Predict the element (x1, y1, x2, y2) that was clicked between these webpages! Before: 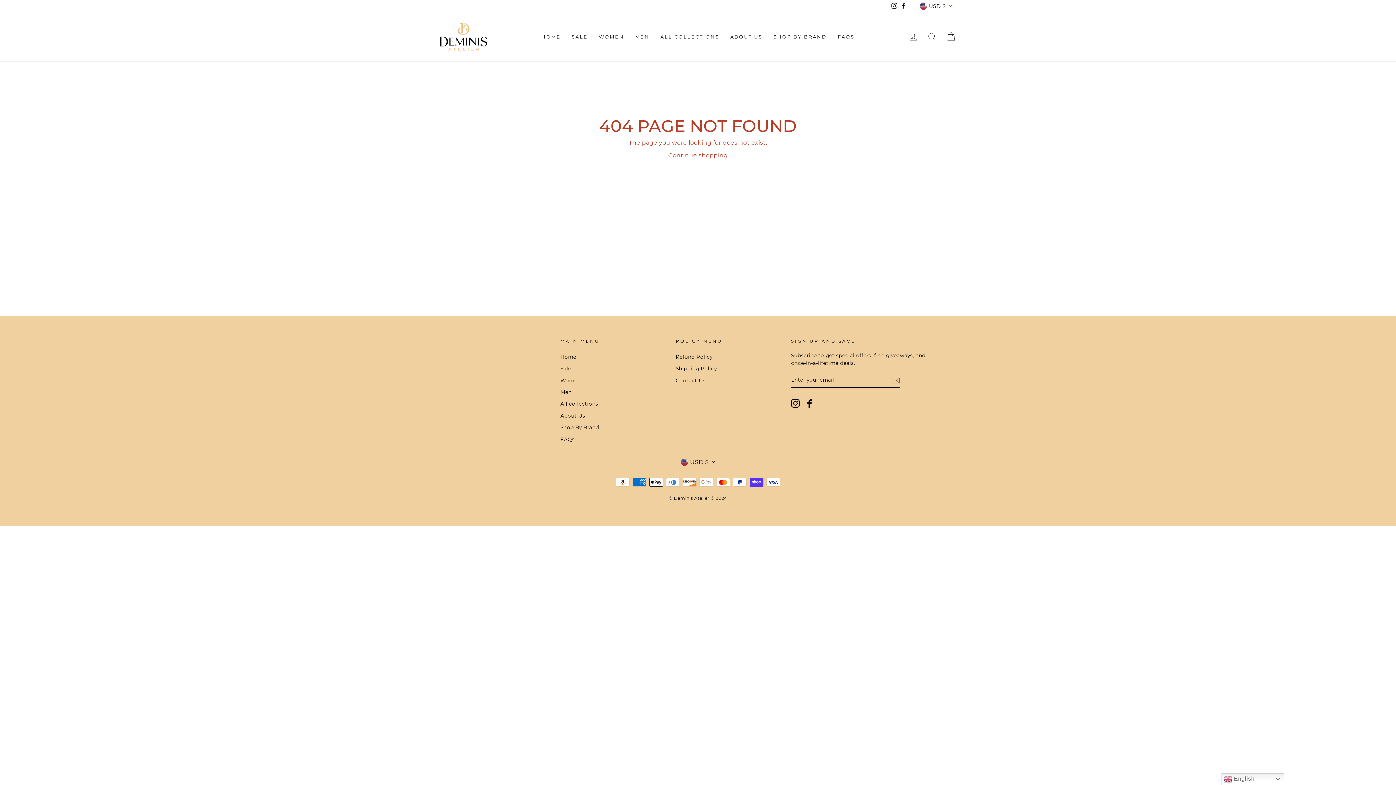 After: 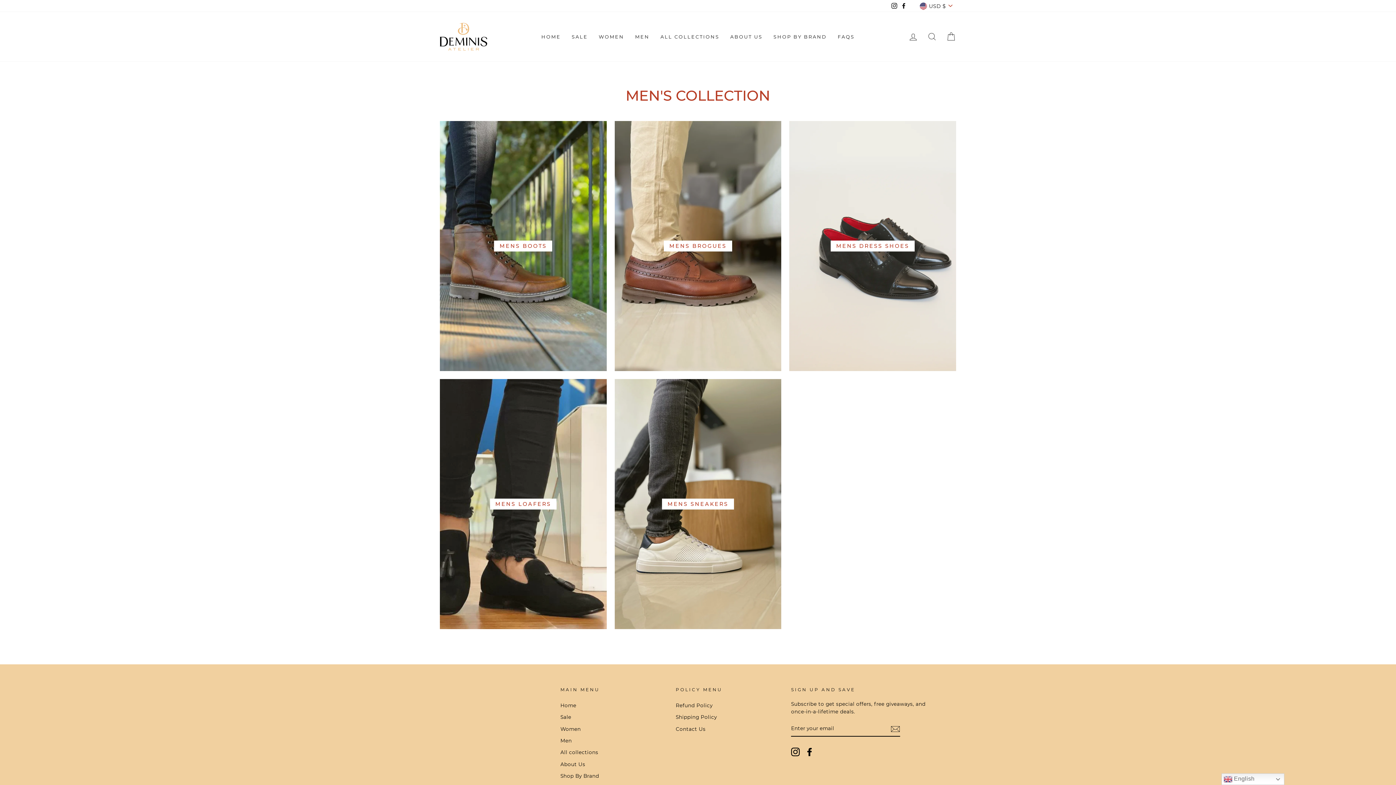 Action: bbox: (560, 387, 571, 397) label: Men